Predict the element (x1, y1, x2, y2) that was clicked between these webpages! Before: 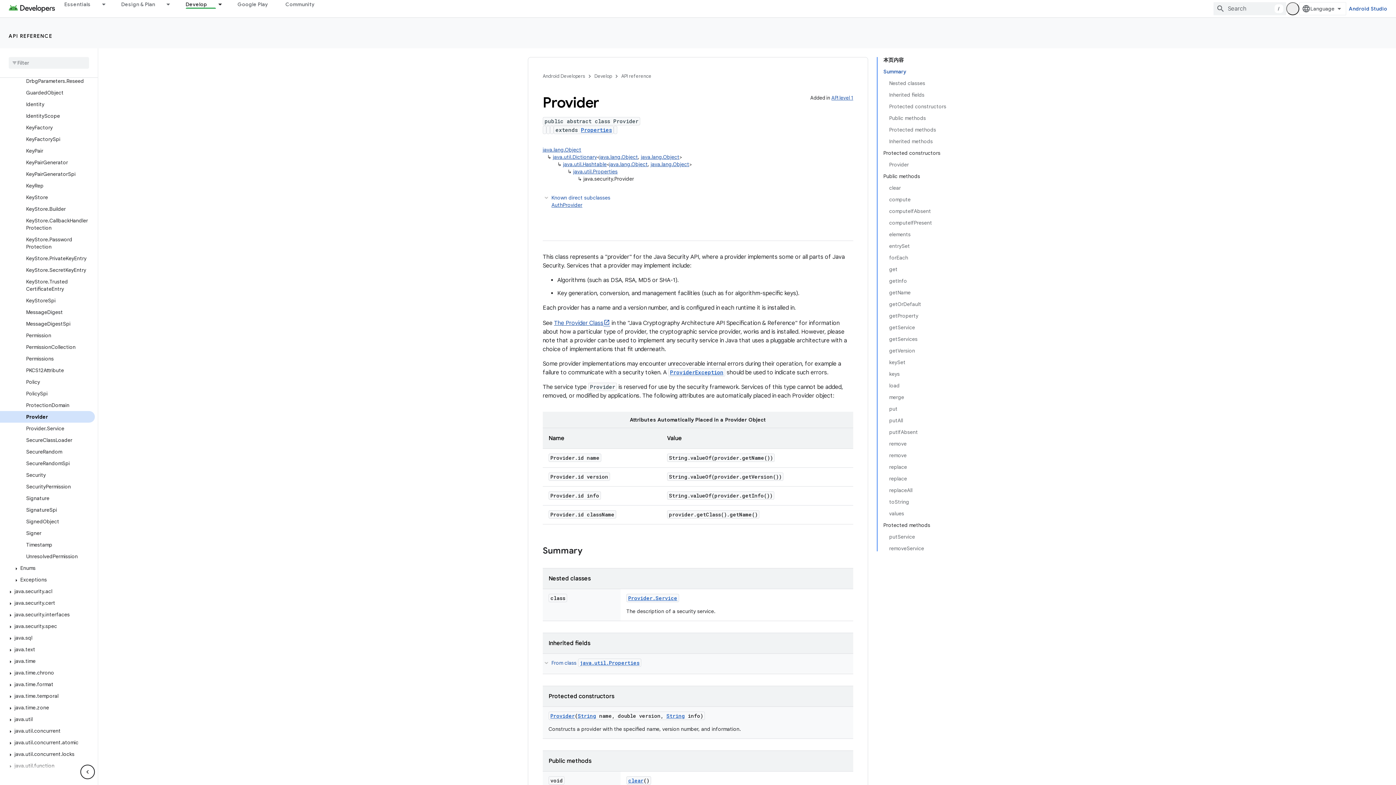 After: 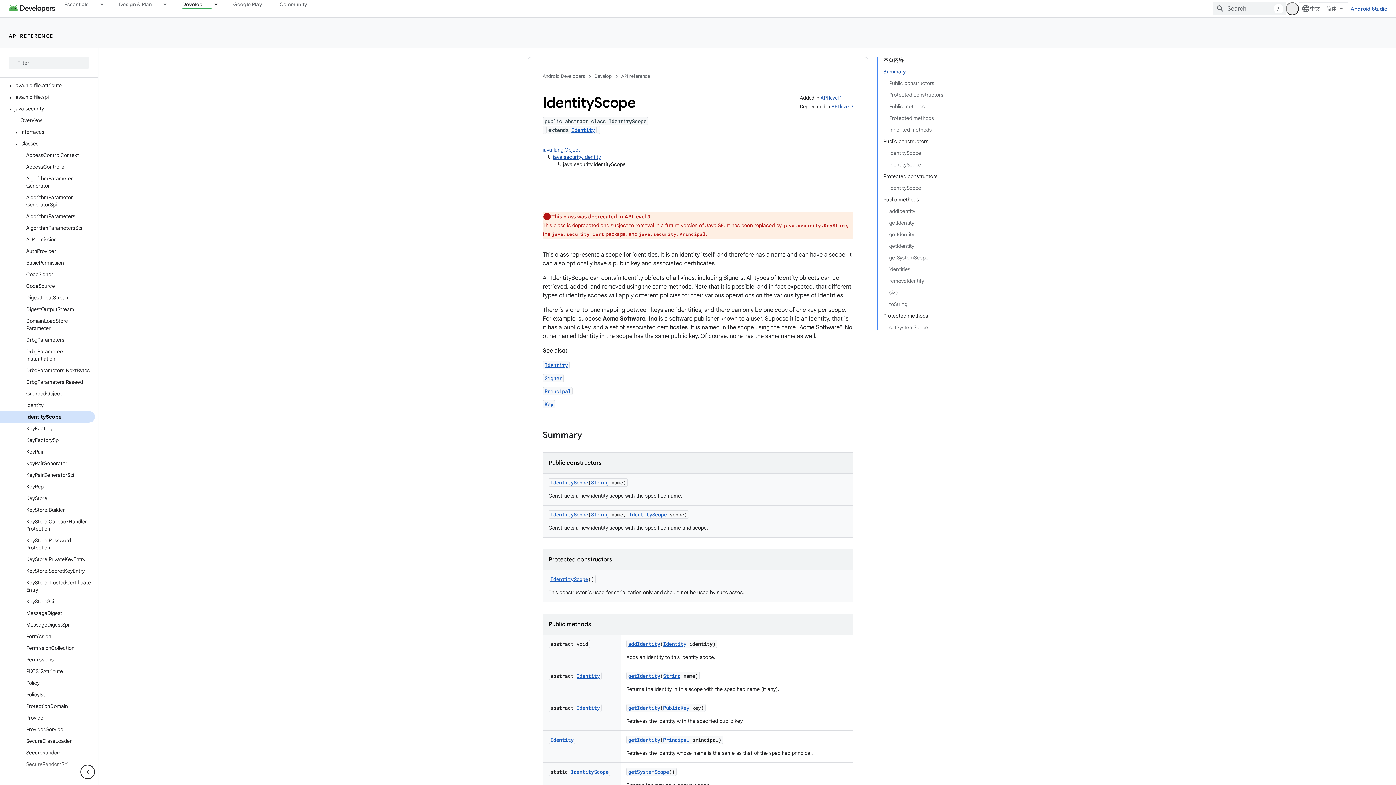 Action: bbox: (0, 110, 94, 121) label: IdentityScope